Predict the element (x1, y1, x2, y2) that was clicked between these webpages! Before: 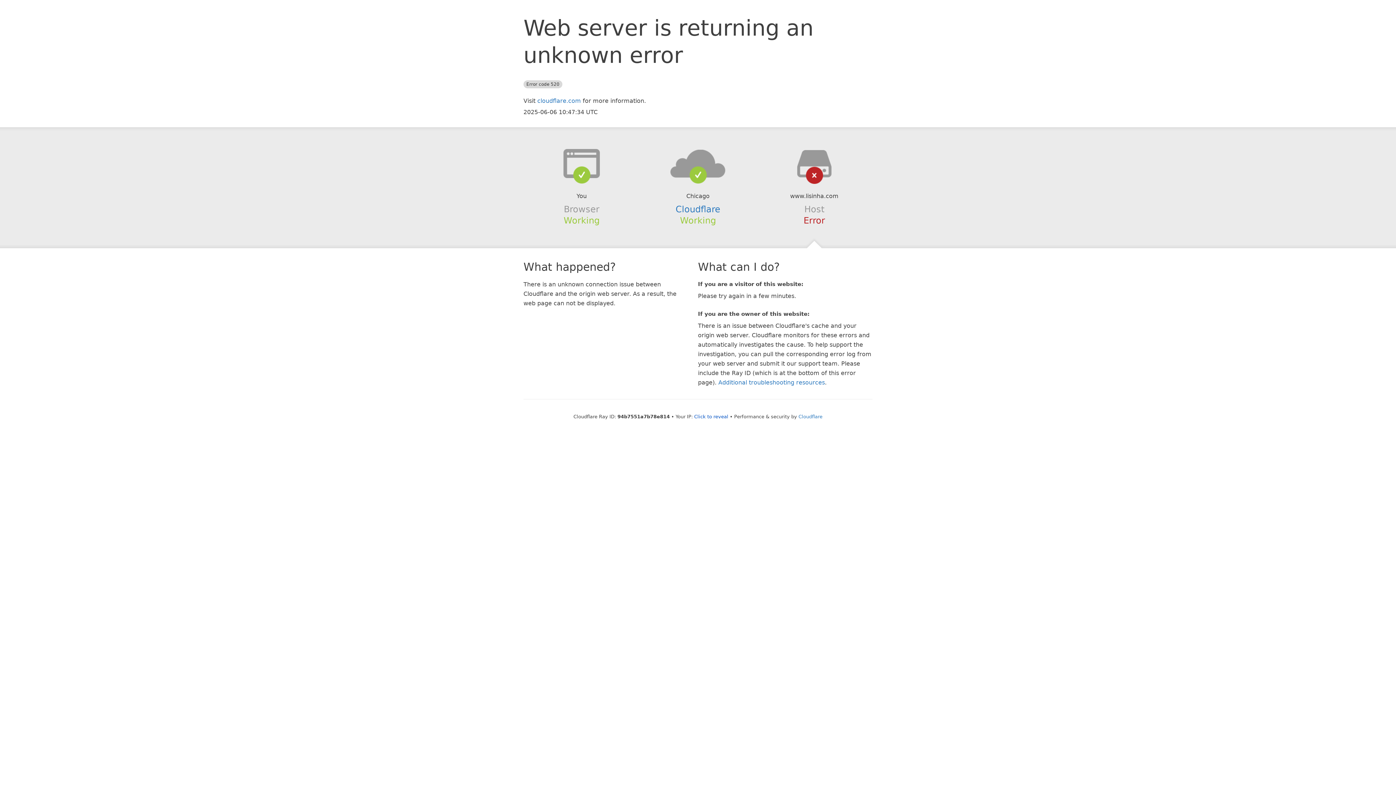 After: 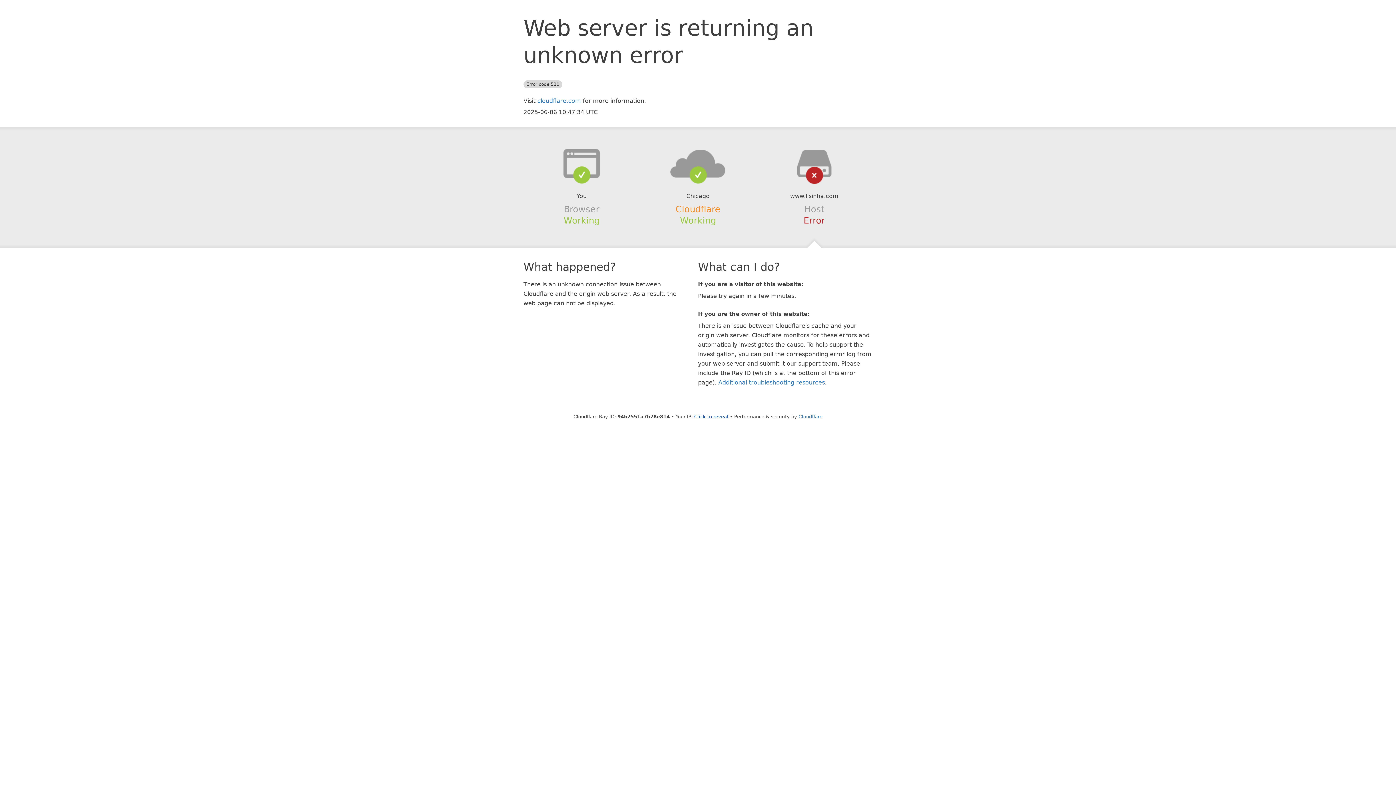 Action: label: Cloudflare bbox: (675, 204, 720, 214)